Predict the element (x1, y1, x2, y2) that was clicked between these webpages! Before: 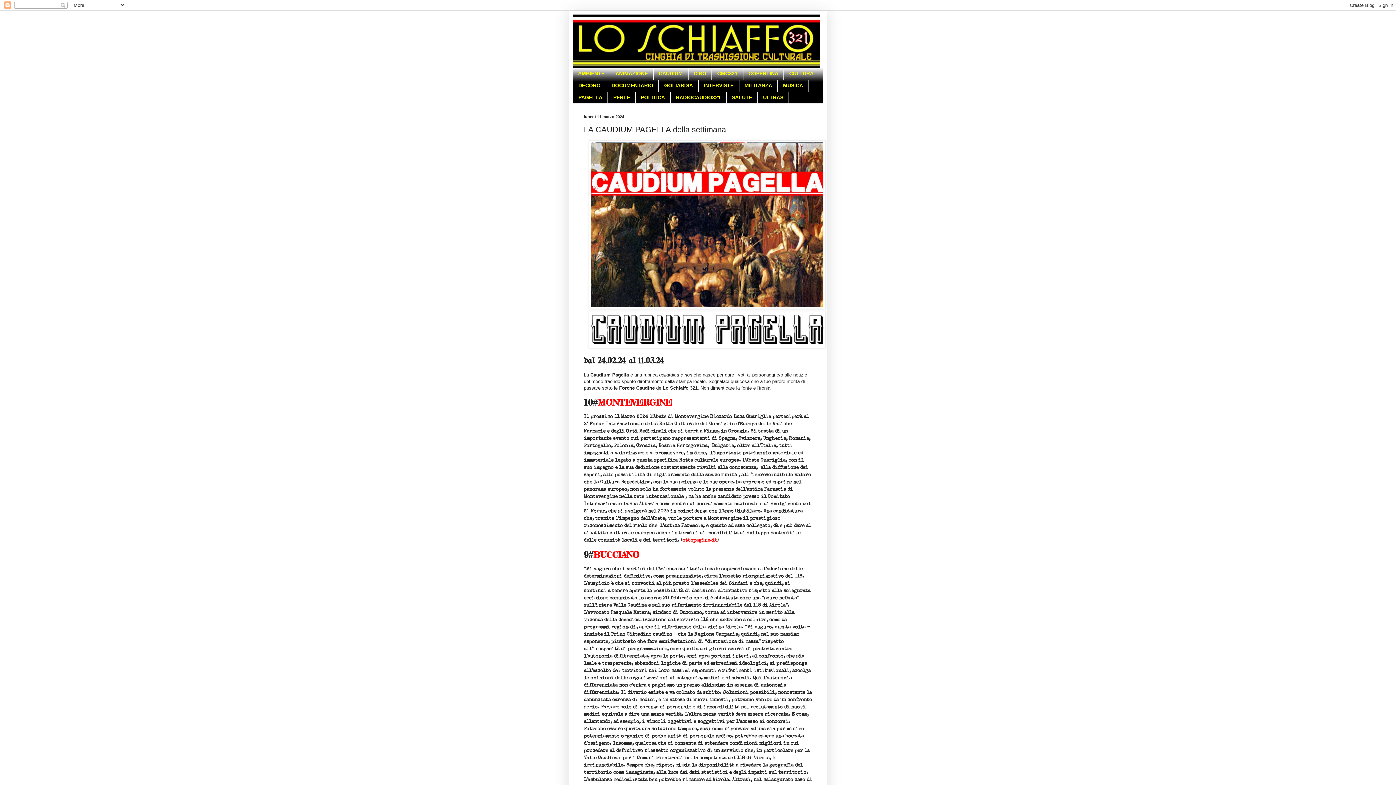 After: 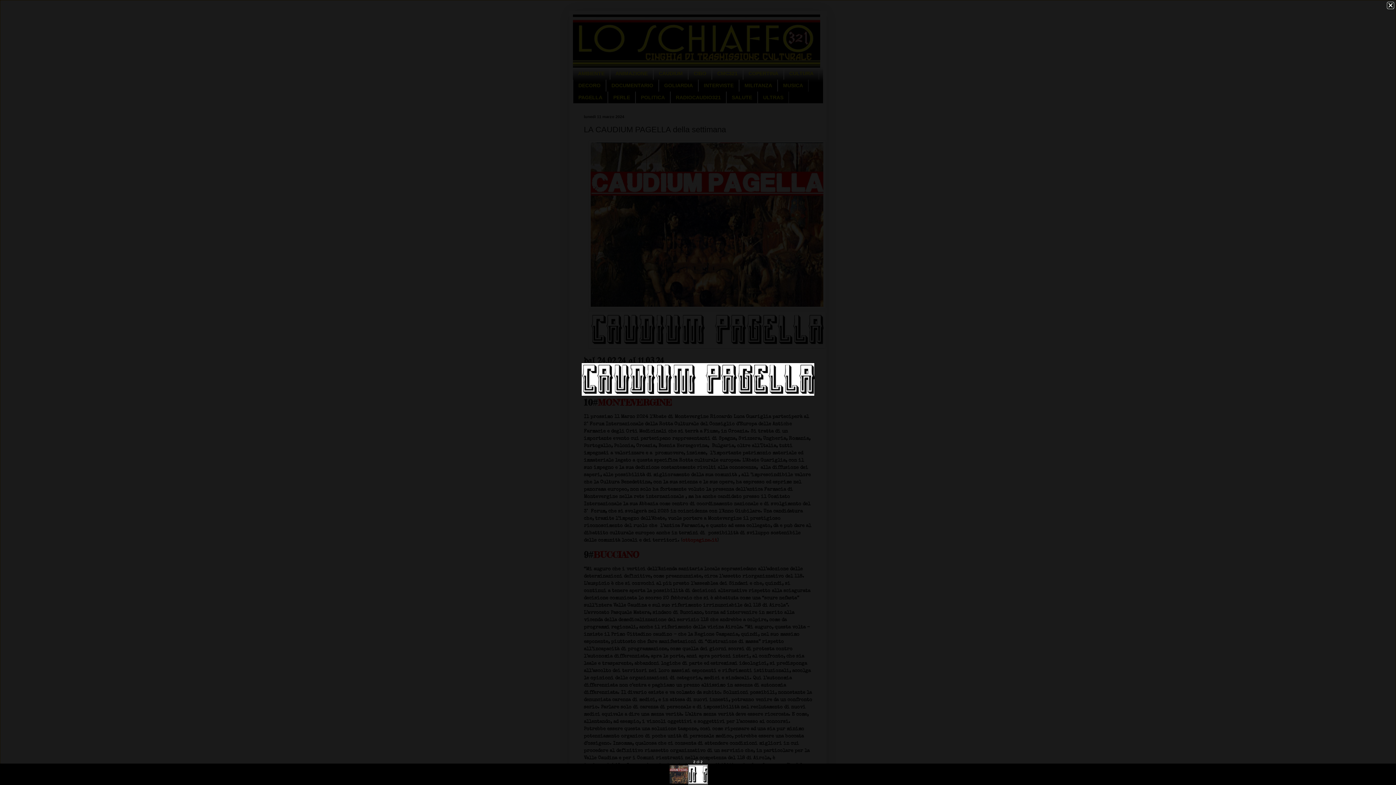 Action: bbox: (588, 344, 825, 349)